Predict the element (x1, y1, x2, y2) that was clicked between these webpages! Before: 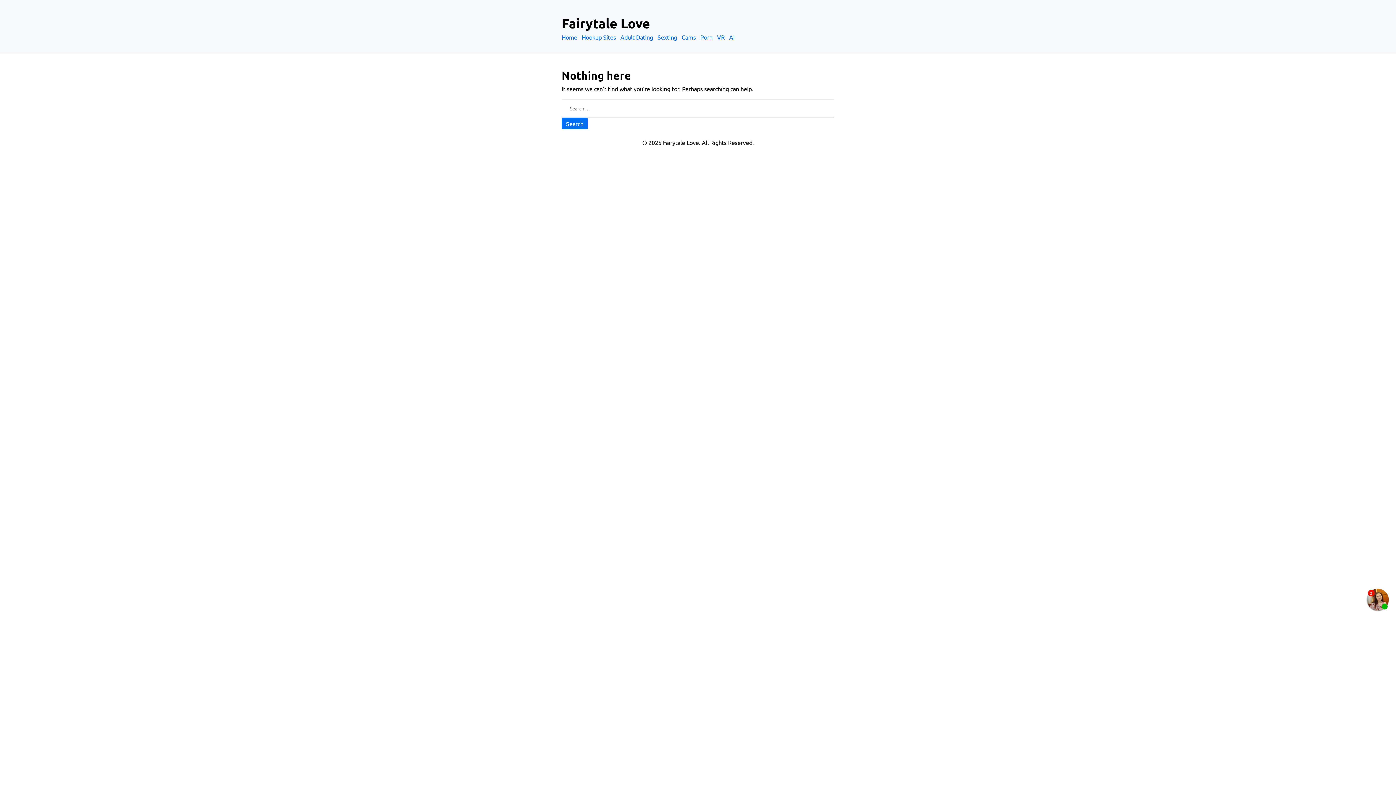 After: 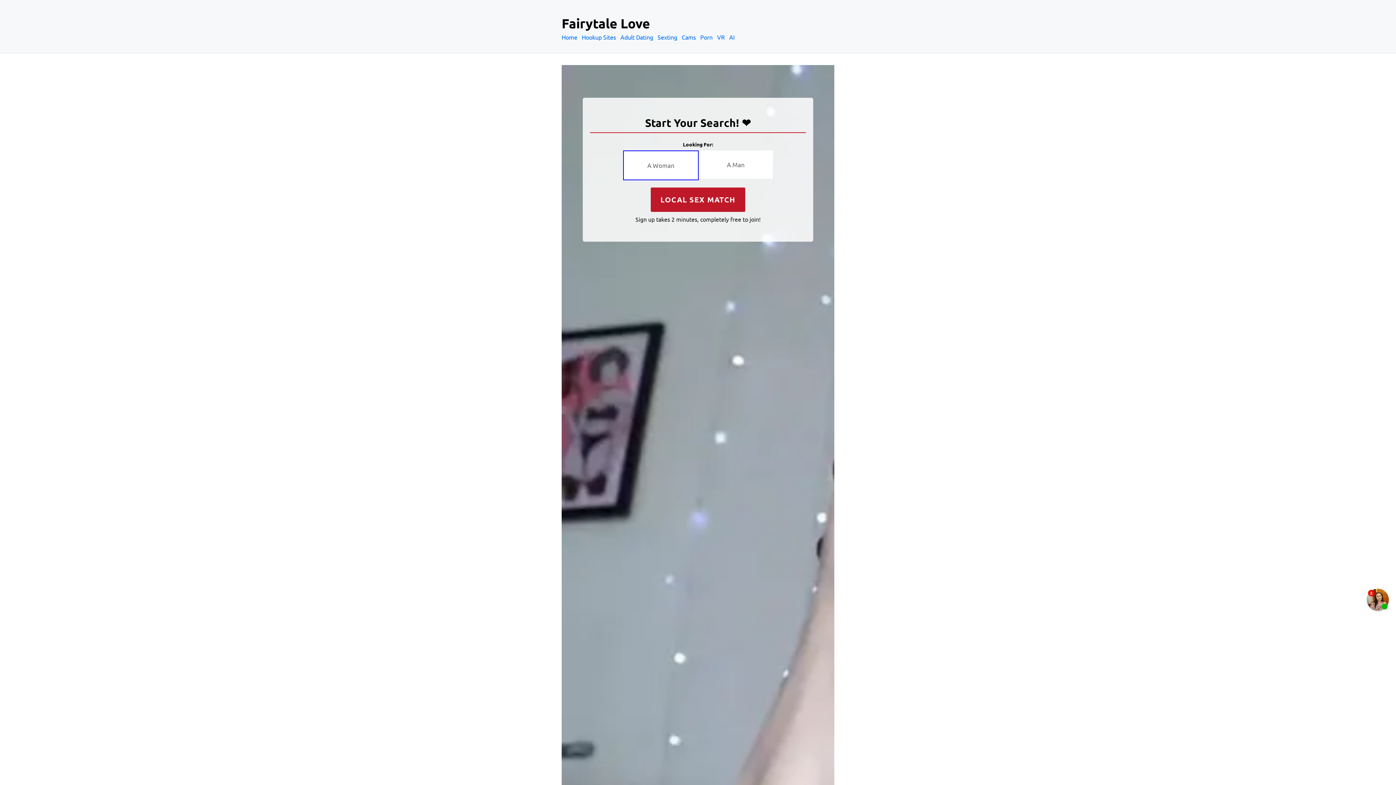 Action: bbox: (561, 33, 580, 40) label: Home